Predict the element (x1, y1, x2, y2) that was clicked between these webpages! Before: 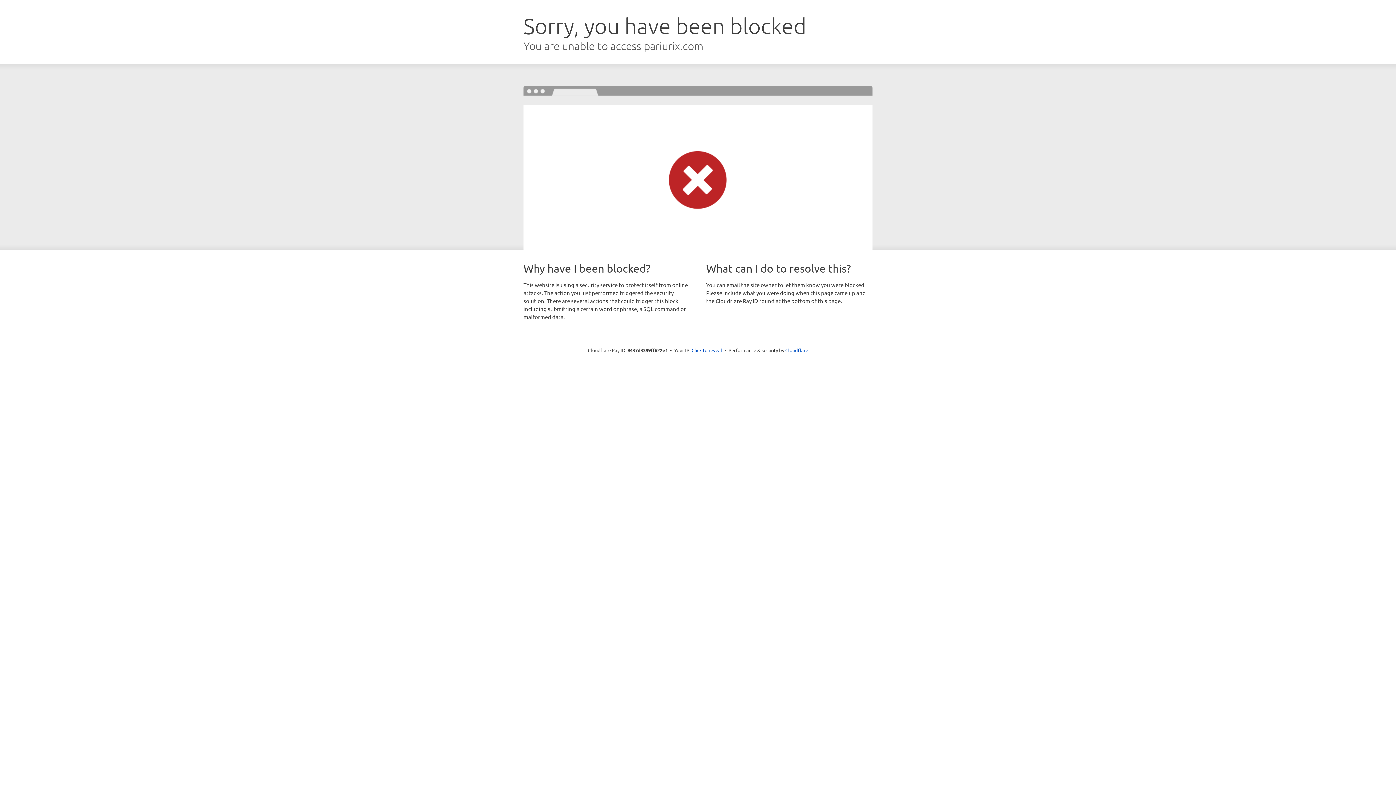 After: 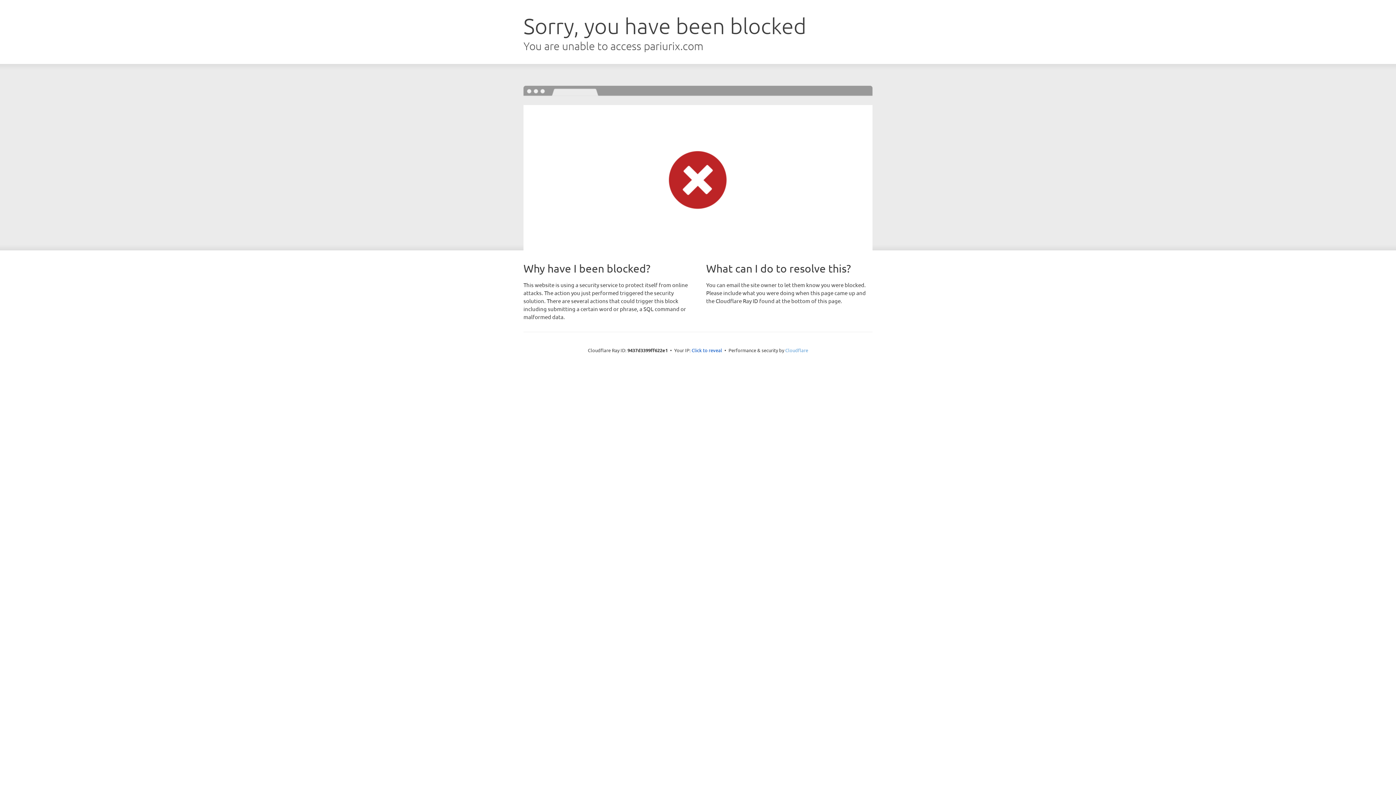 Action: bbox: (785, 347, 808, 353) label: Cloudflare